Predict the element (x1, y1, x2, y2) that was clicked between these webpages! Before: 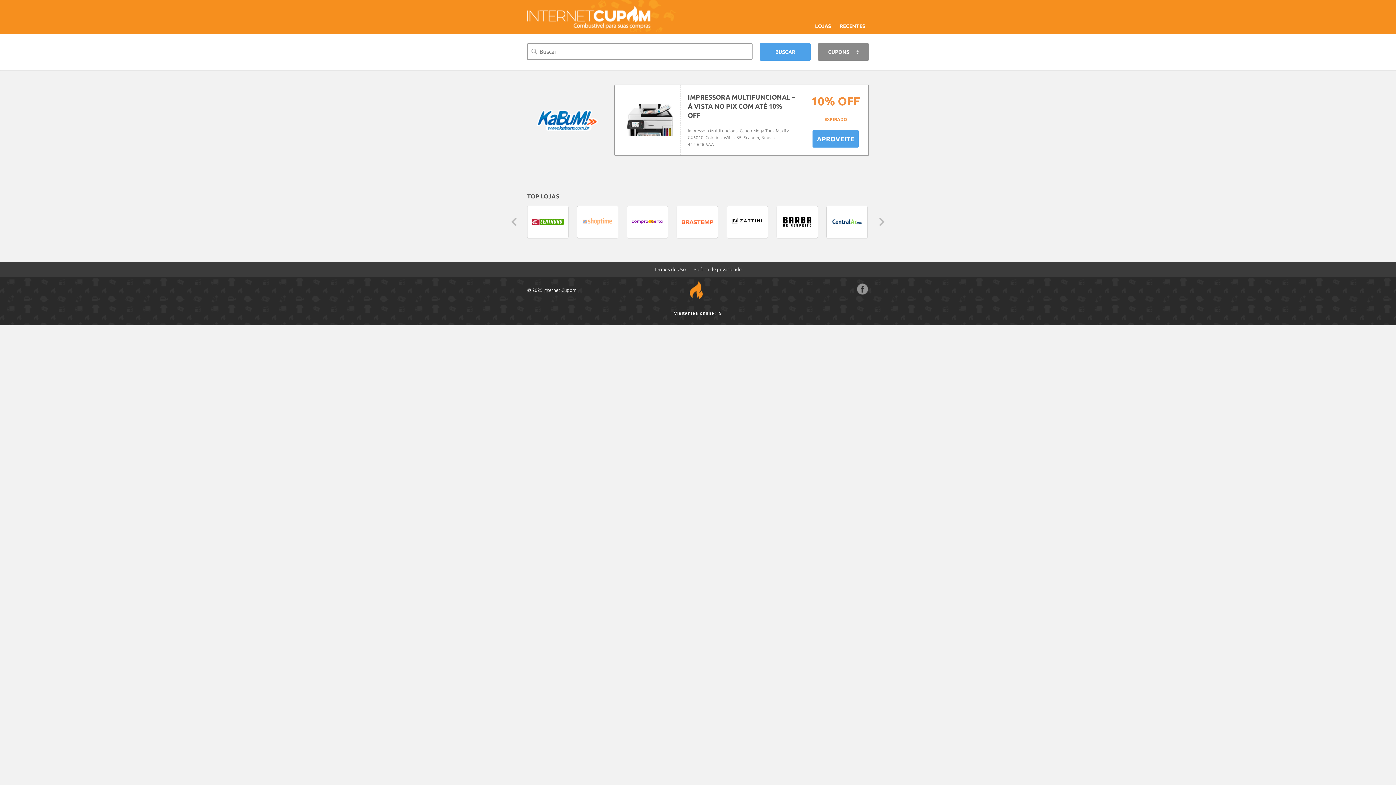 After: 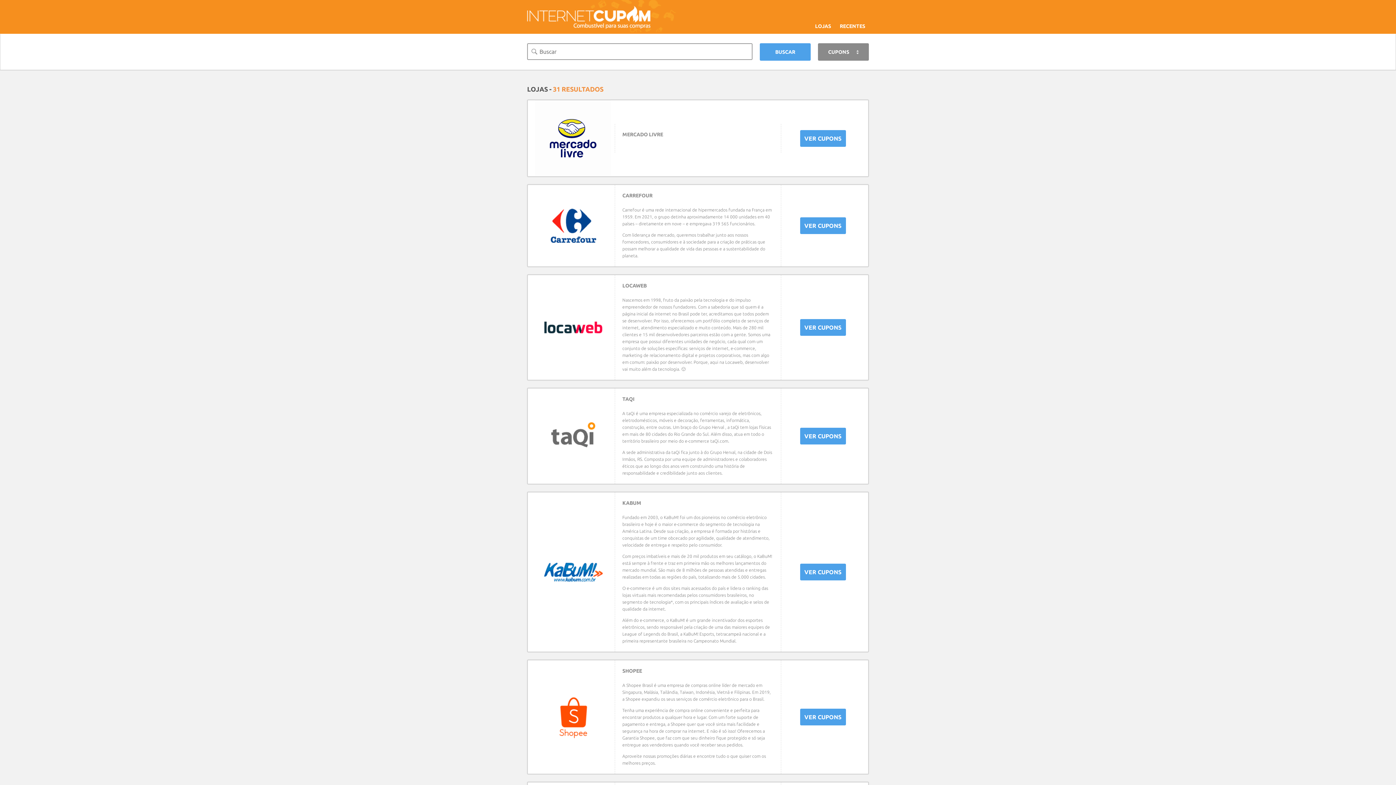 Action: label: LOJAS bbox: (815, 23, 831, 33)